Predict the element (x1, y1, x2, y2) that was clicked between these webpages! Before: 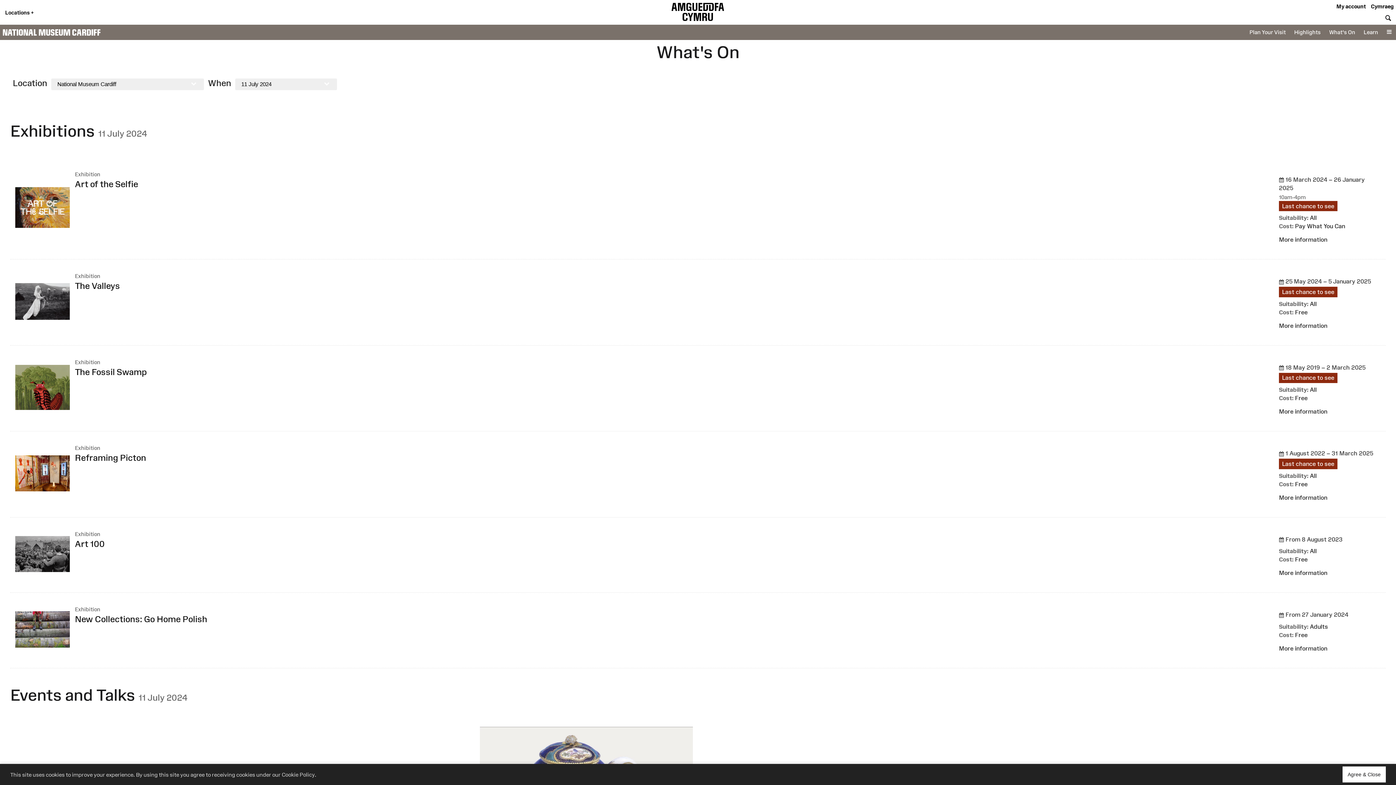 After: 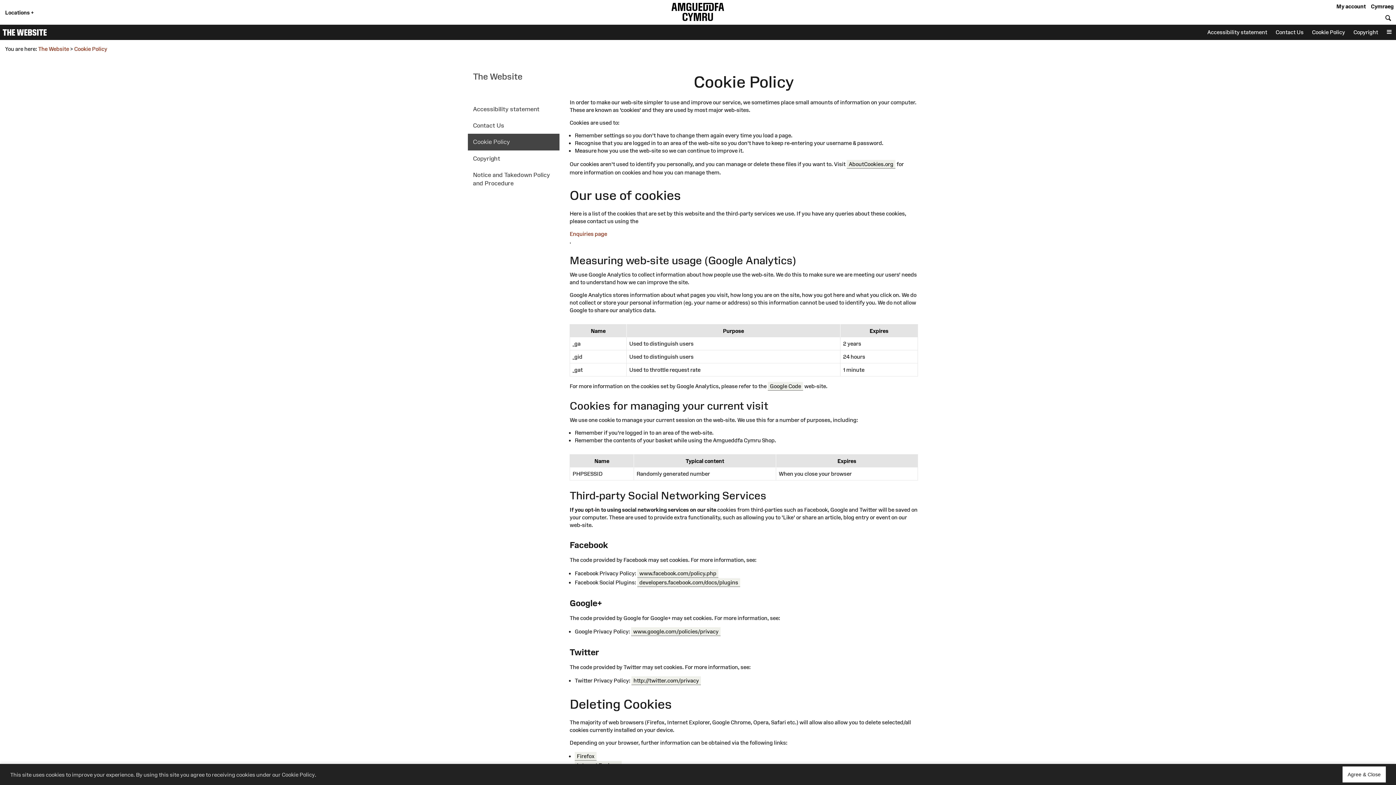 Action: bbox: (281, 771, 314, 778) label: Cookie Policy